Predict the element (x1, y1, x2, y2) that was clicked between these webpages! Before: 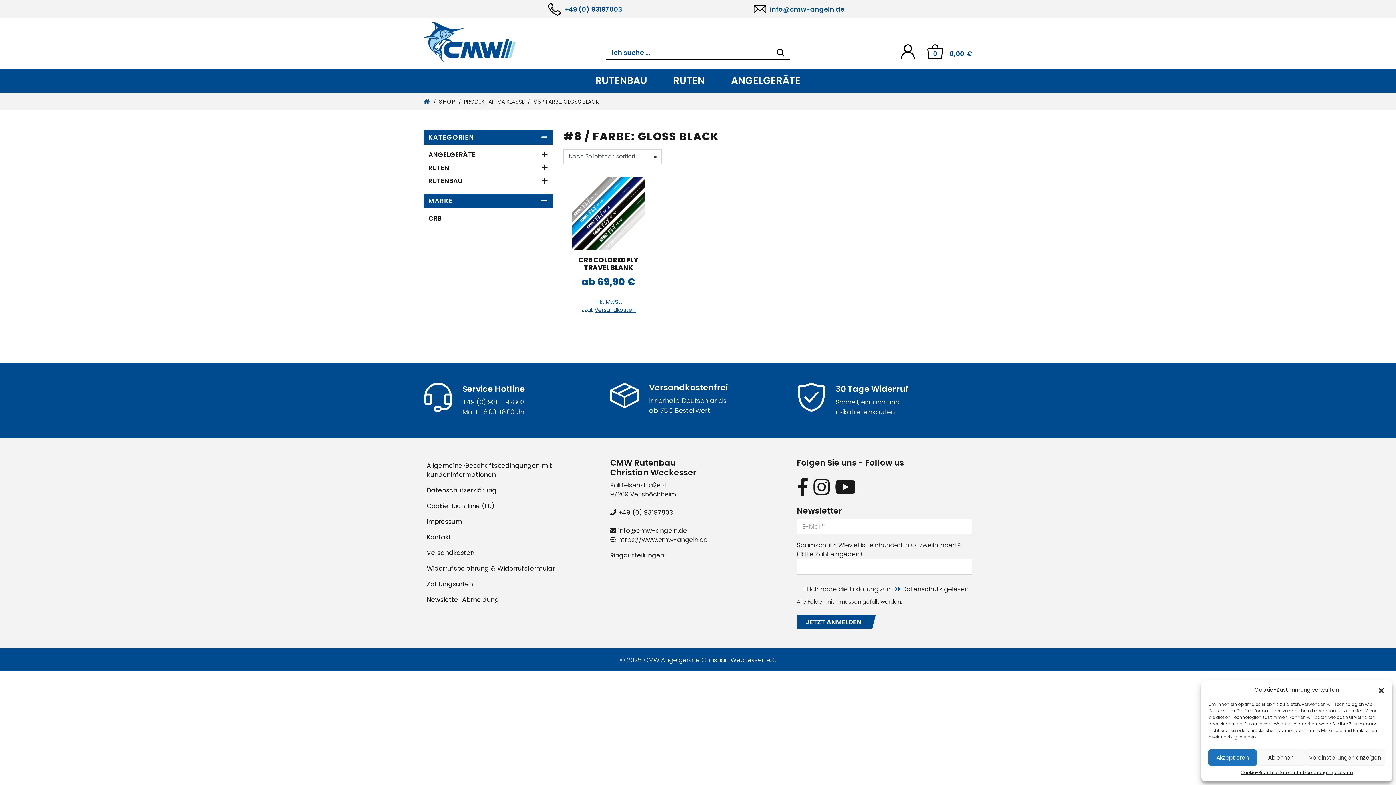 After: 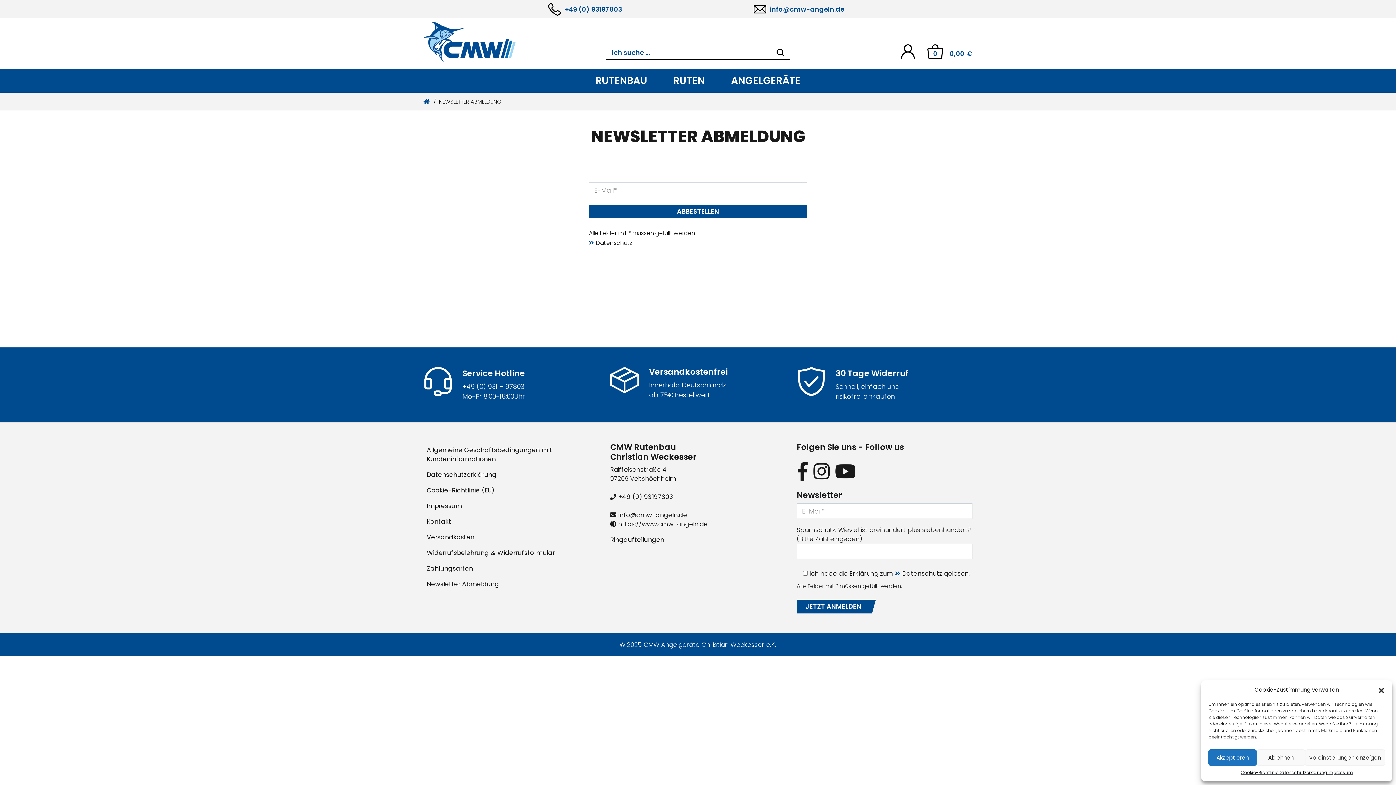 Action: bbox: (426, 595, 499, 604) label: Newsletter Abmeldung